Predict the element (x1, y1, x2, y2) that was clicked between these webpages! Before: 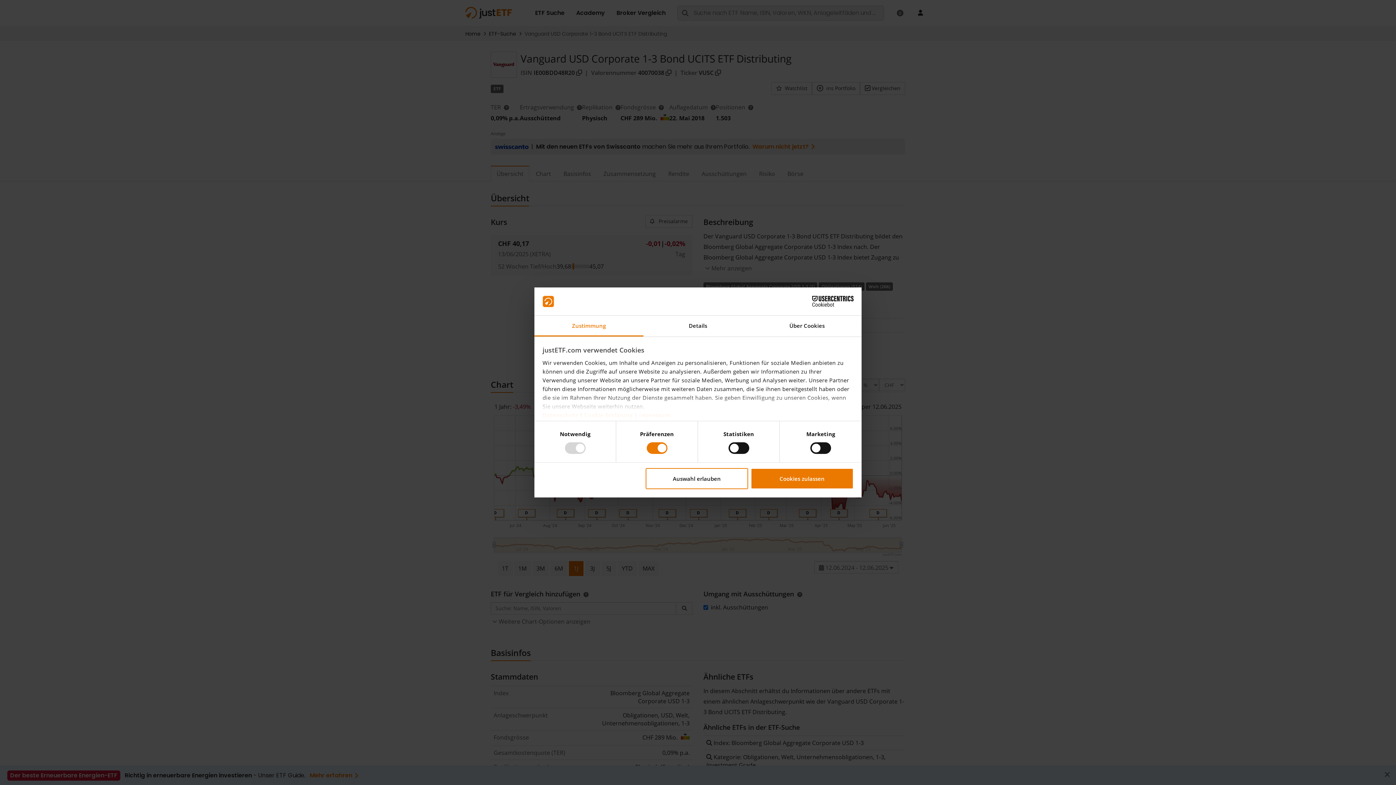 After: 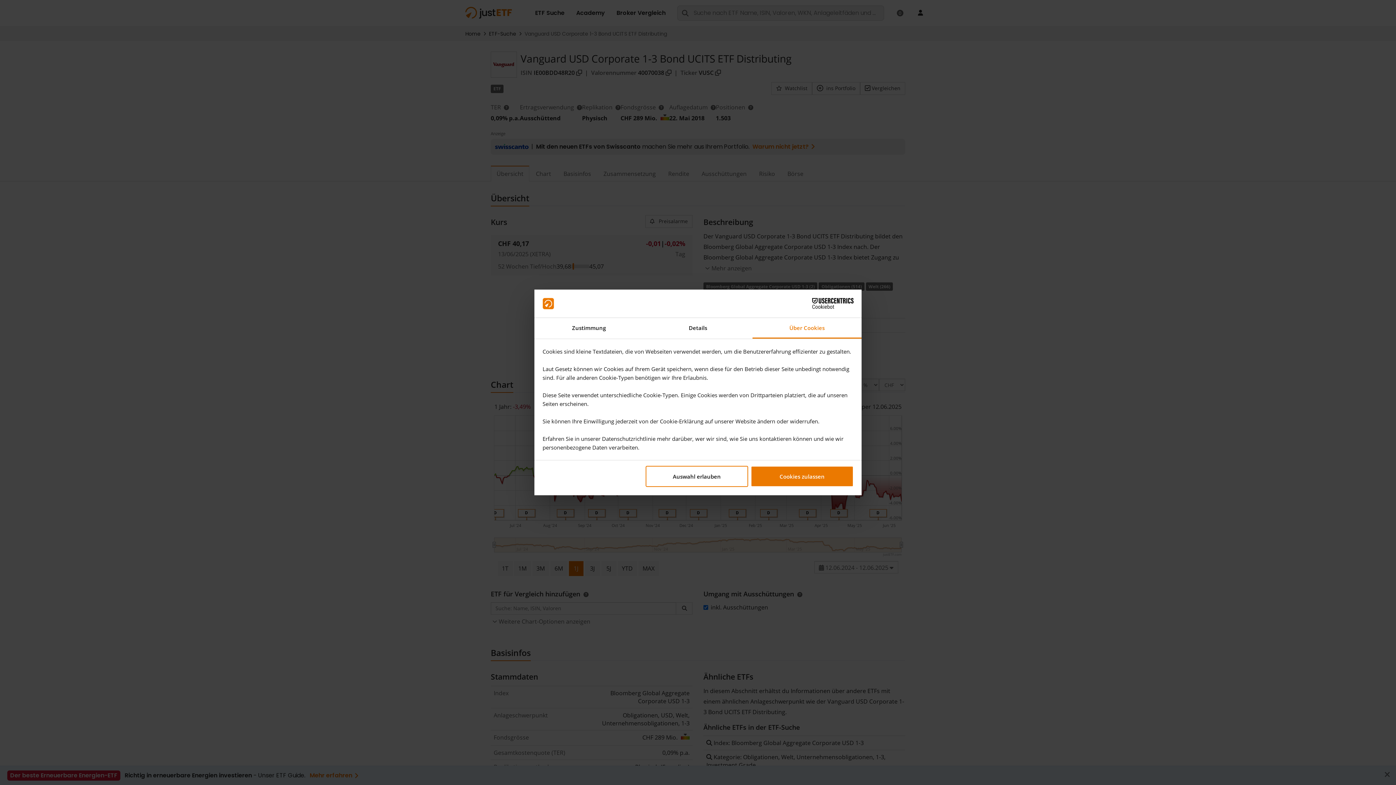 Action: bbox: (752, 315, 861, 336) label: Über Cookies